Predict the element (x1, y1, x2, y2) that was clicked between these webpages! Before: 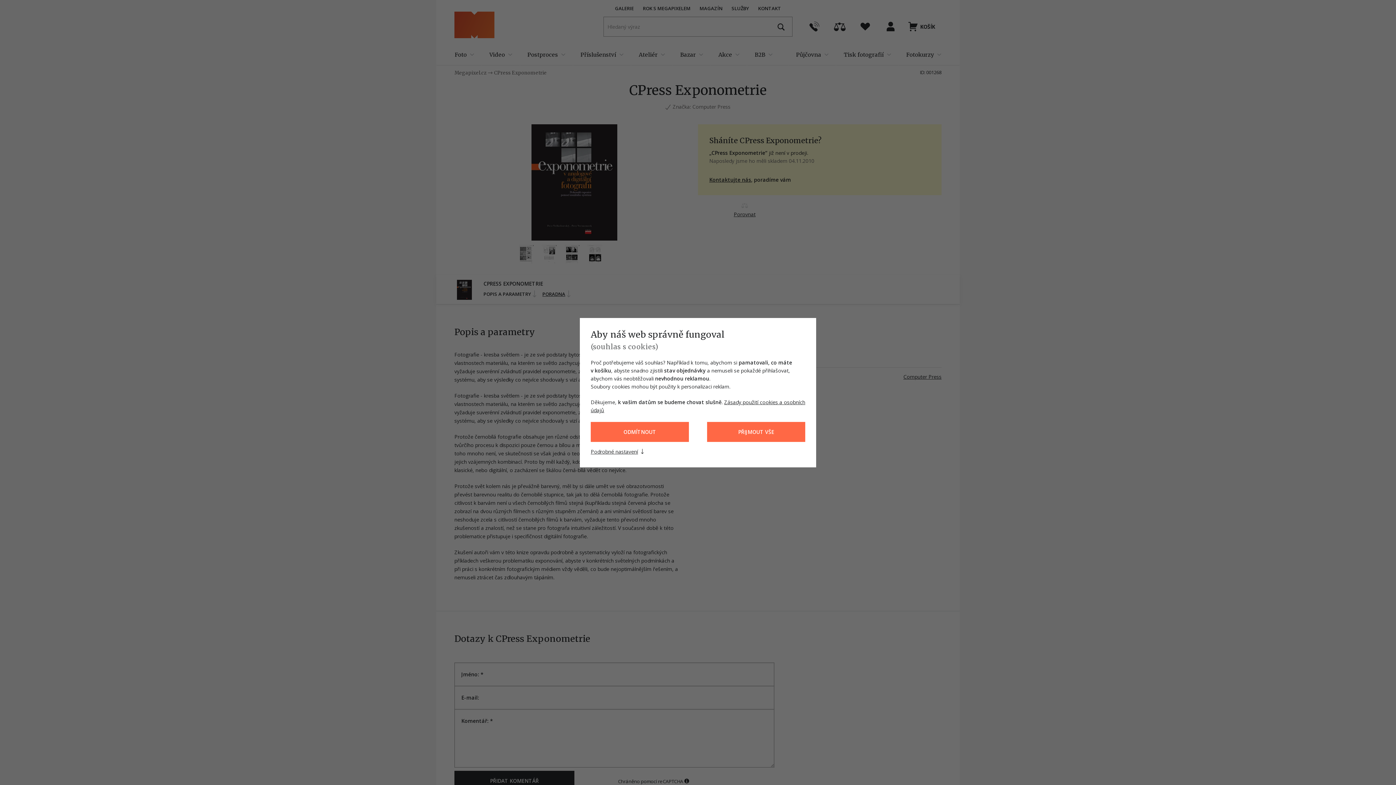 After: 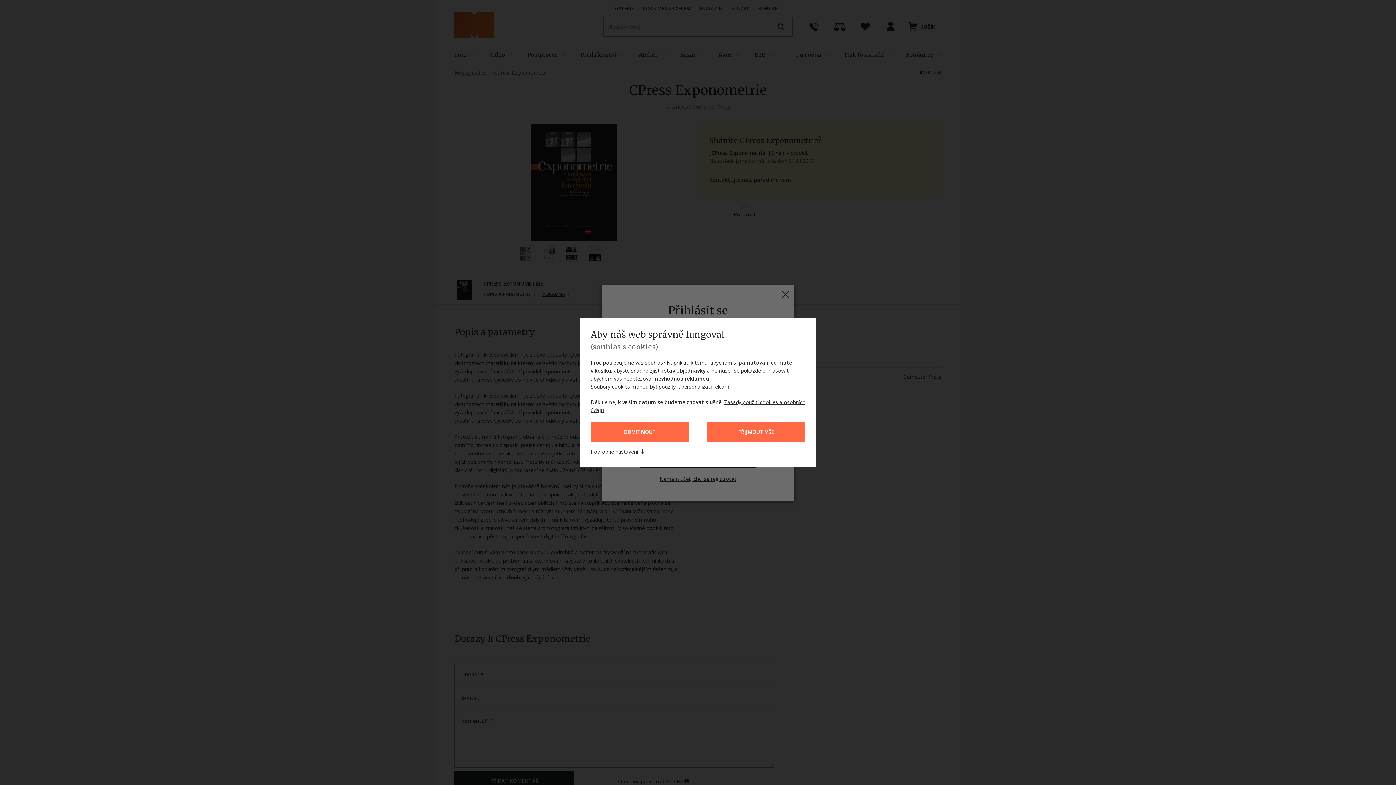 Action: bbox: (878, 16, 903, 36) label: Přihlášení